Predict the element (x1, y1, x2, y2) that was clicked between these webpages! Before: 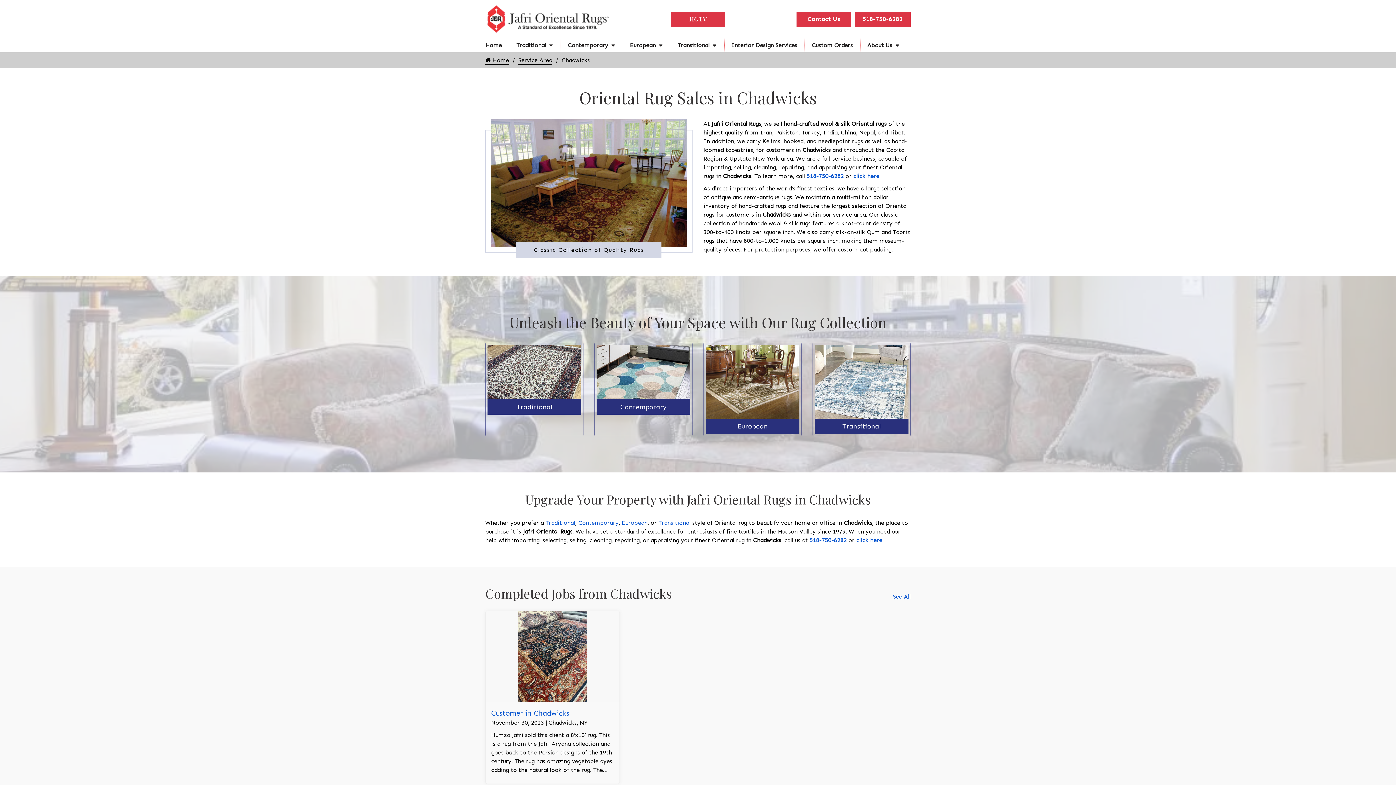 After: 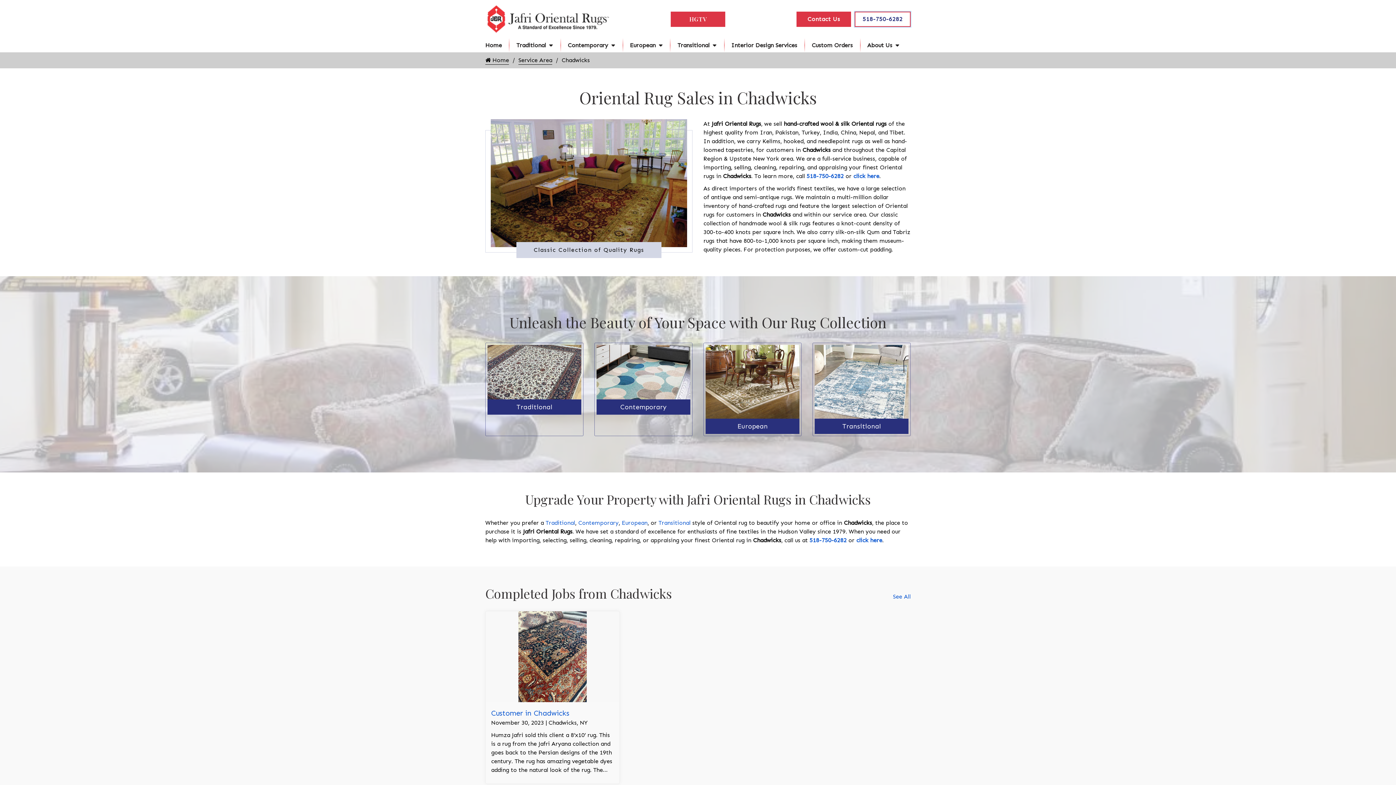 Action: label: 518-750-6282 bbox: (854, 11, 910, 26)